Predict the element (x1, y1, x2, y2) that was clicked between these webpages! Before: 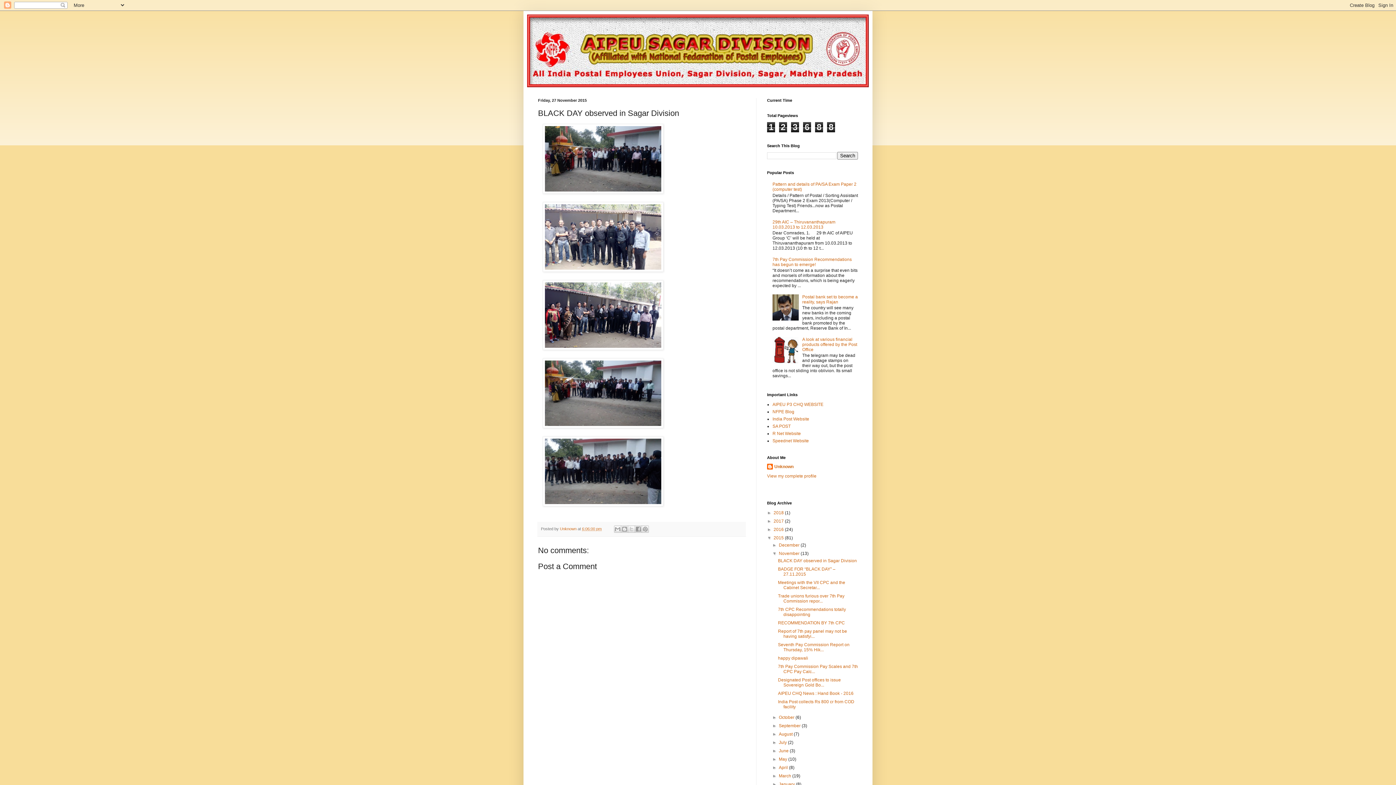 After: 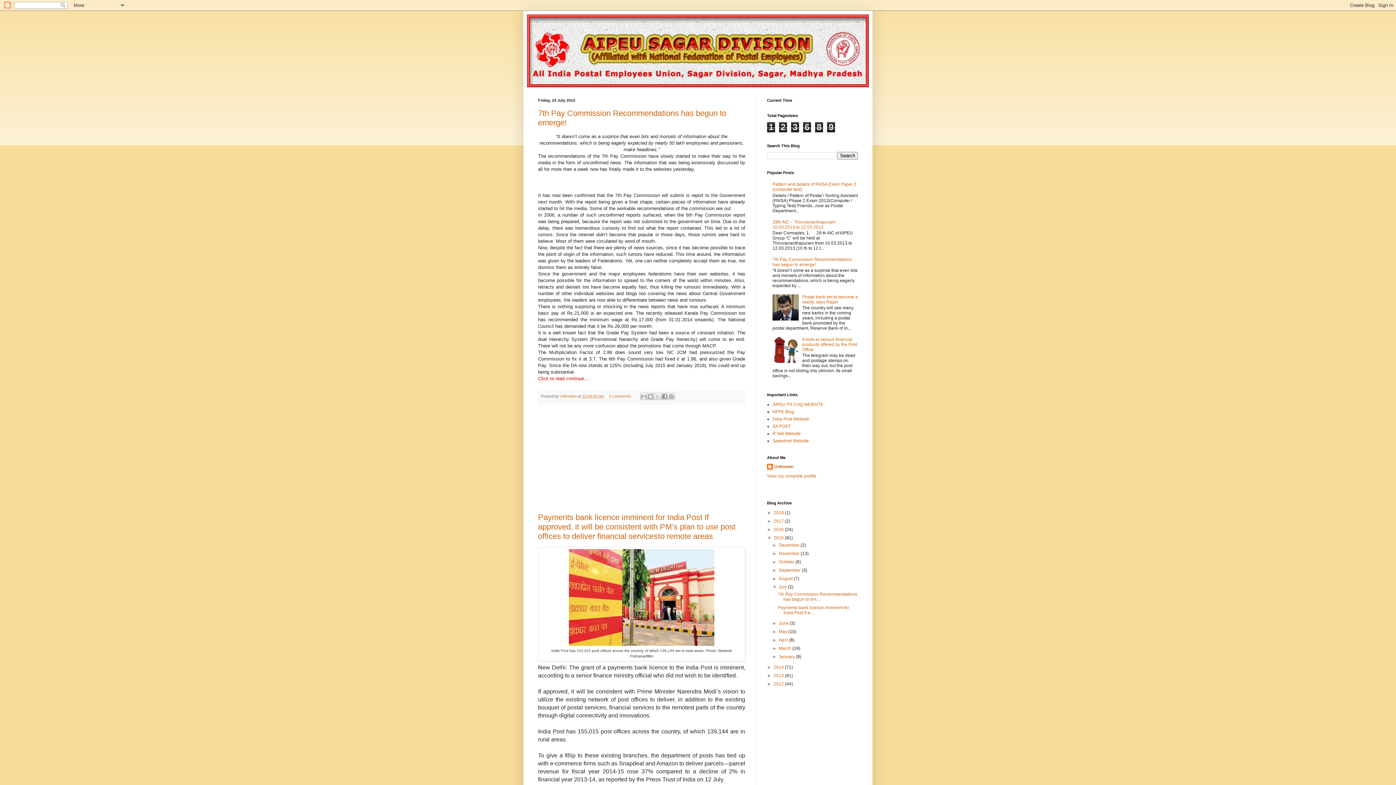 Action: label: July  bbox: (779, 740, 788, 745)